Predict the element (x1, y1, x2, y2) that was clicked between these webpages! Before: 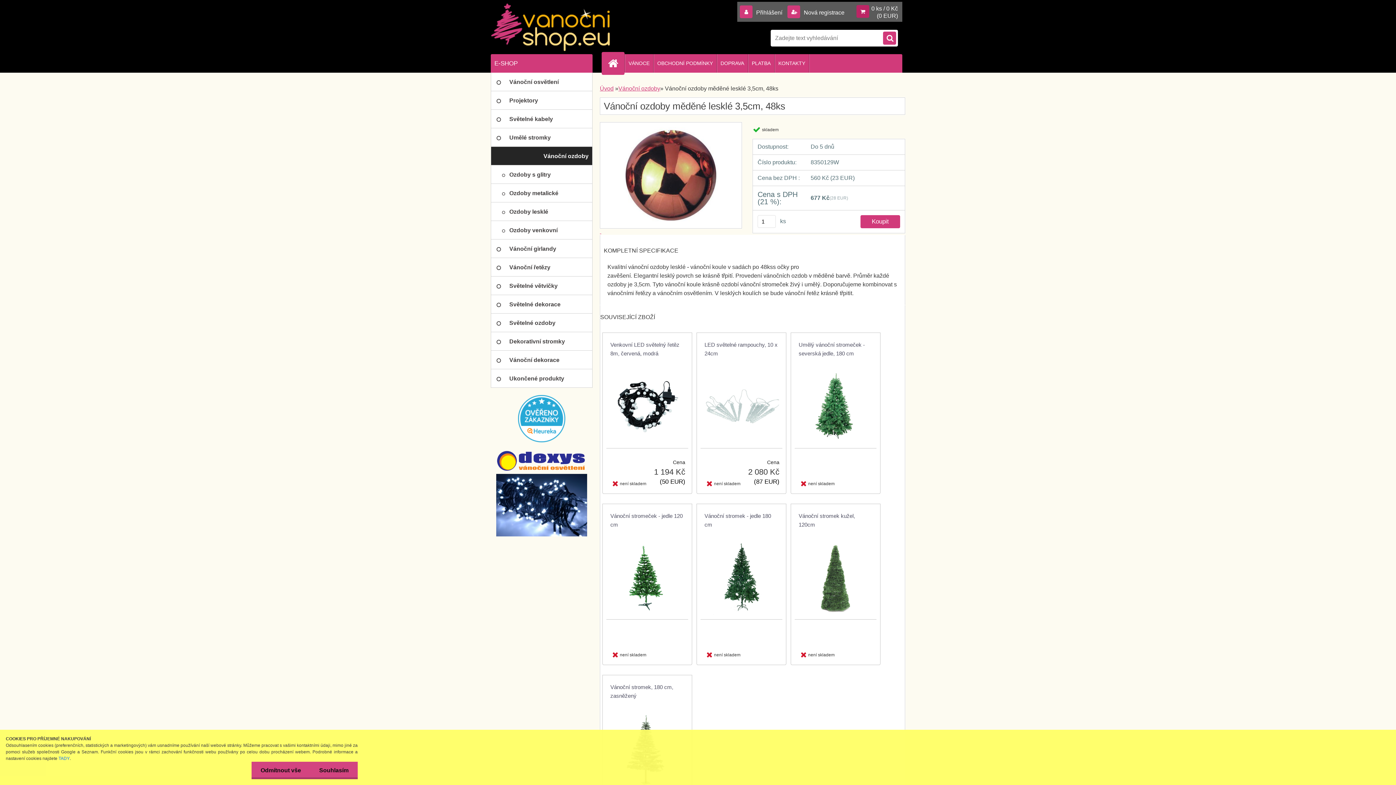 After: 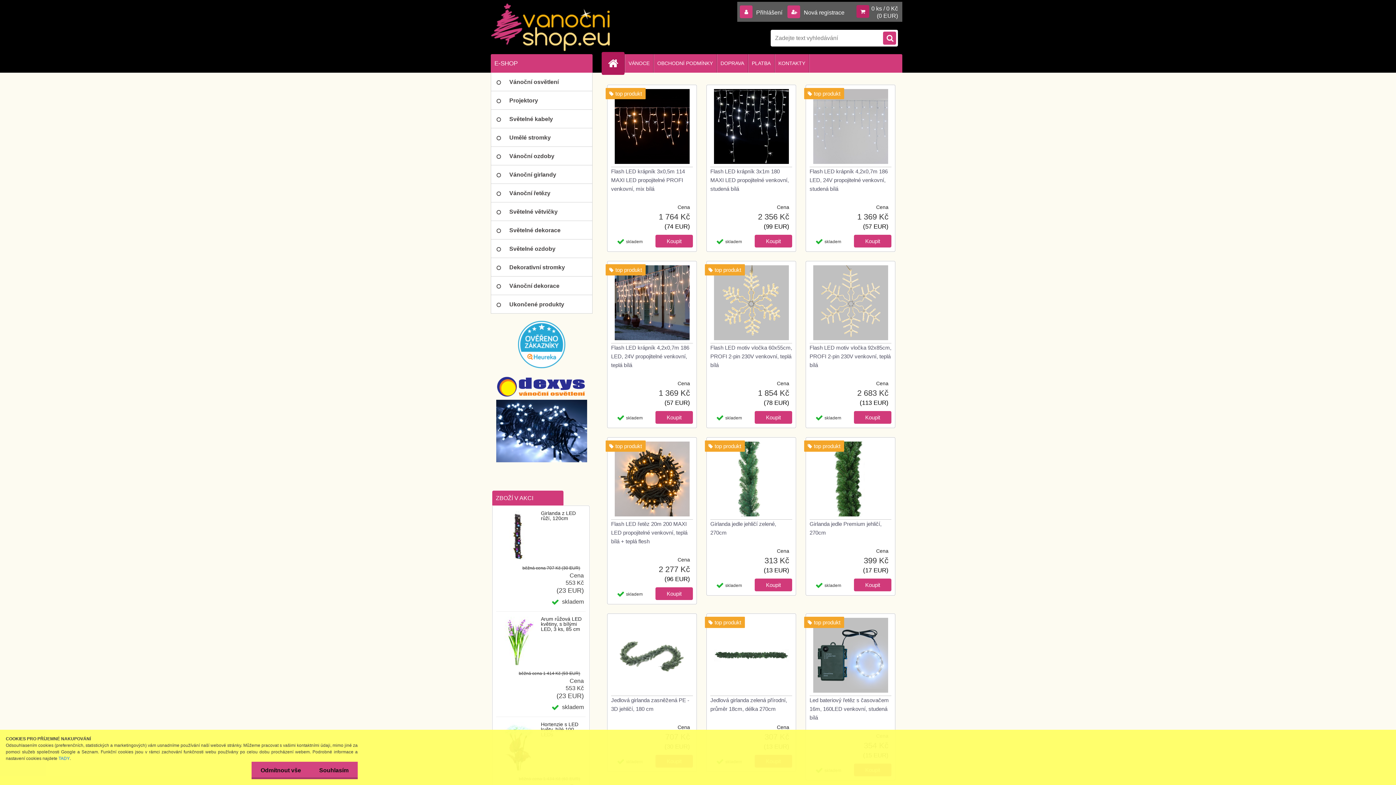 Action: bbox: (608, 54, 624, 72)